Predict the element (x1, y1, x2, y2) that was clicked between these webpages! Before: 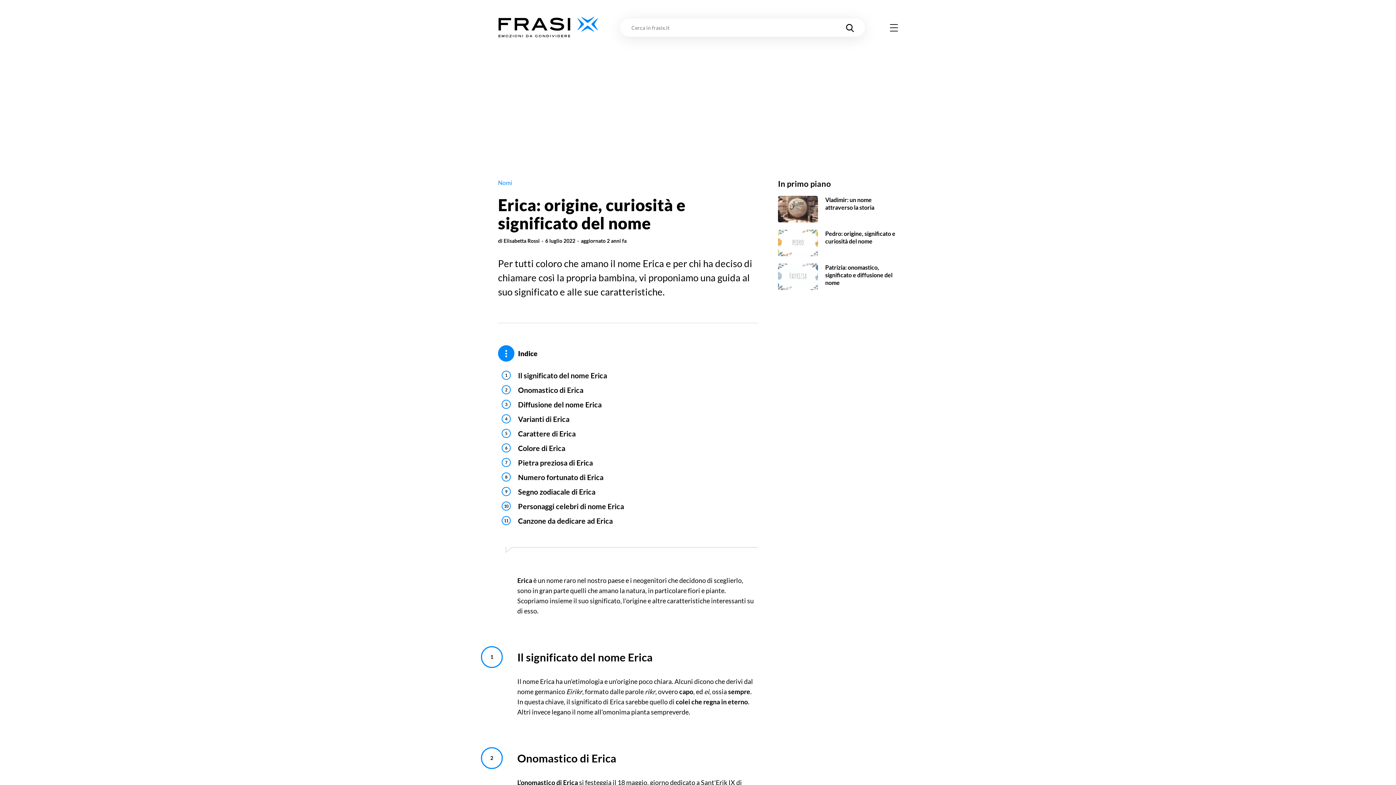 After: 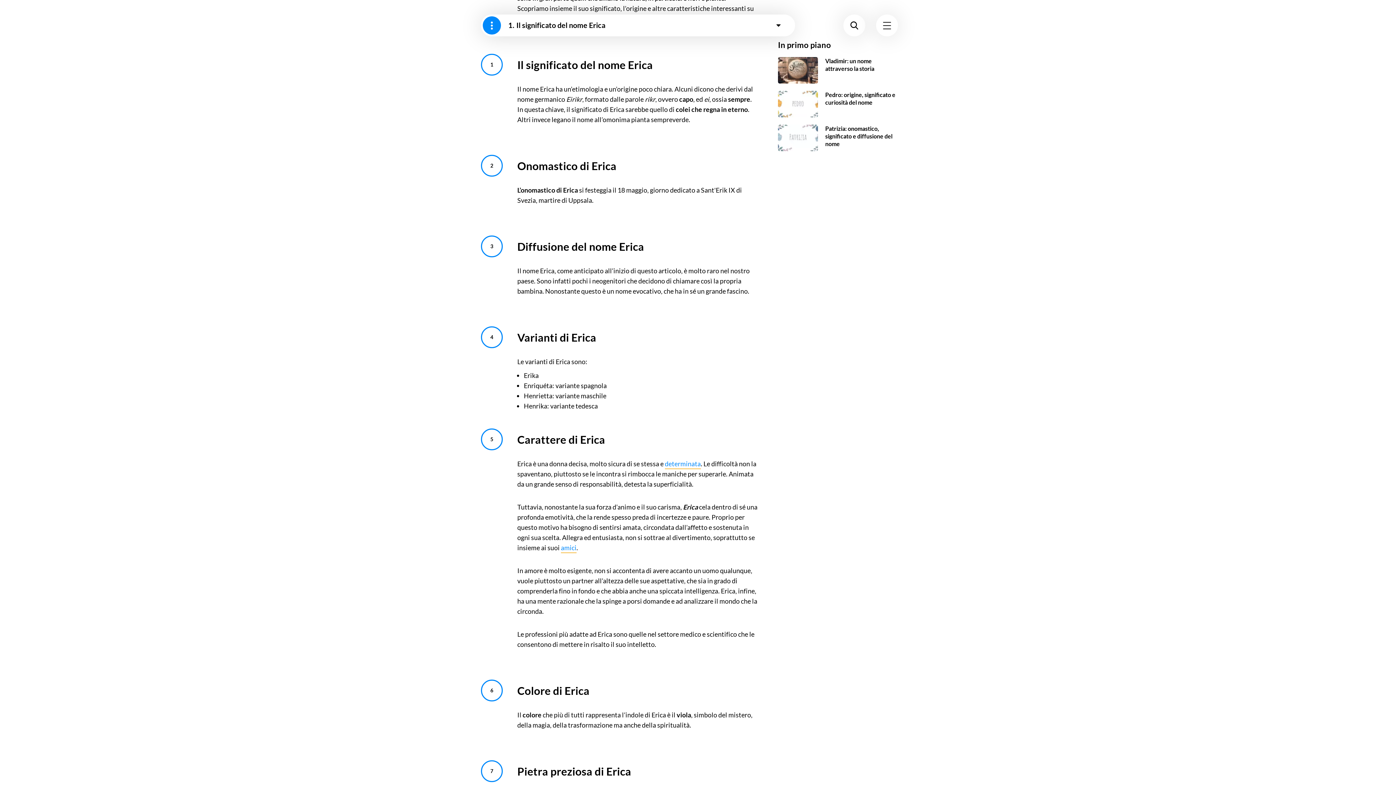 Action: label: Il significato del nome Erica bbox: (518, 370, 607, 380)